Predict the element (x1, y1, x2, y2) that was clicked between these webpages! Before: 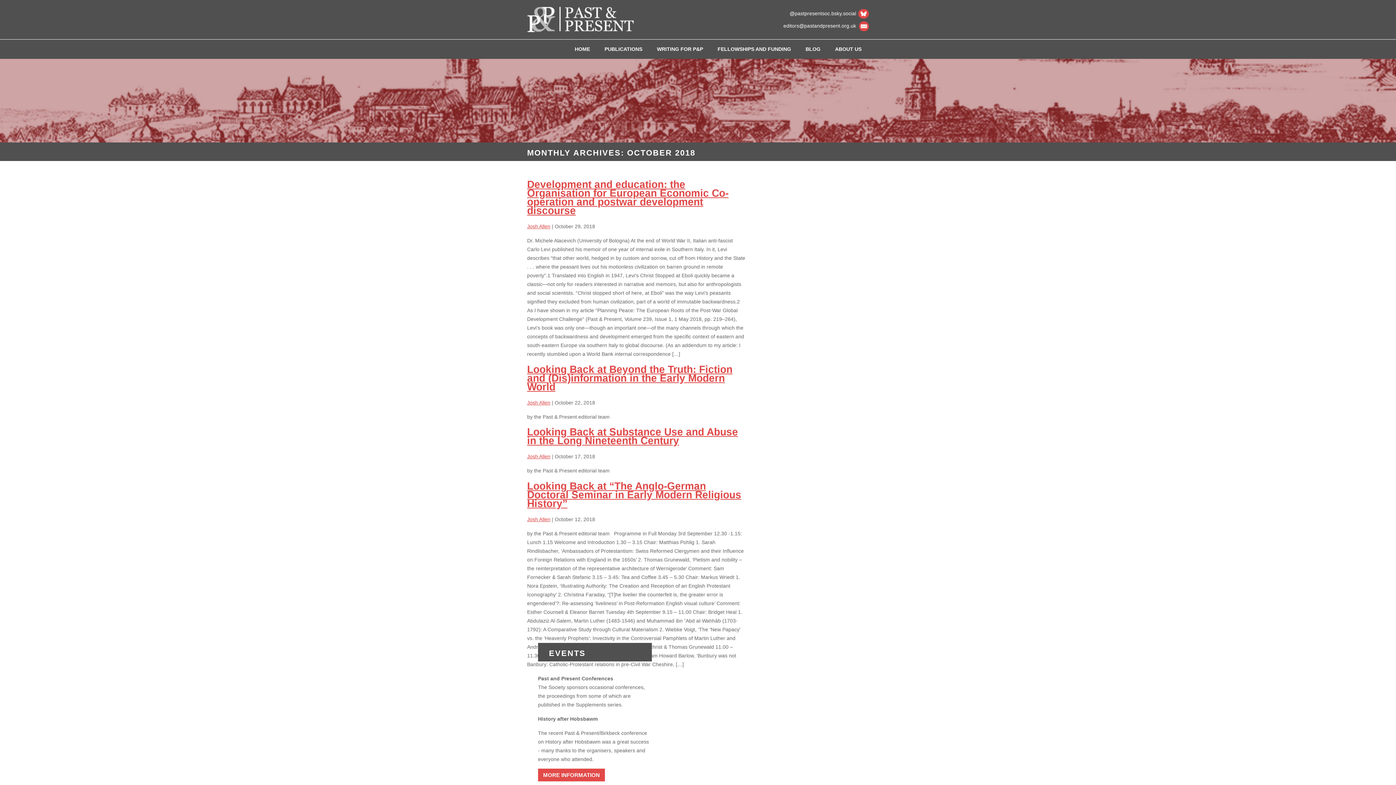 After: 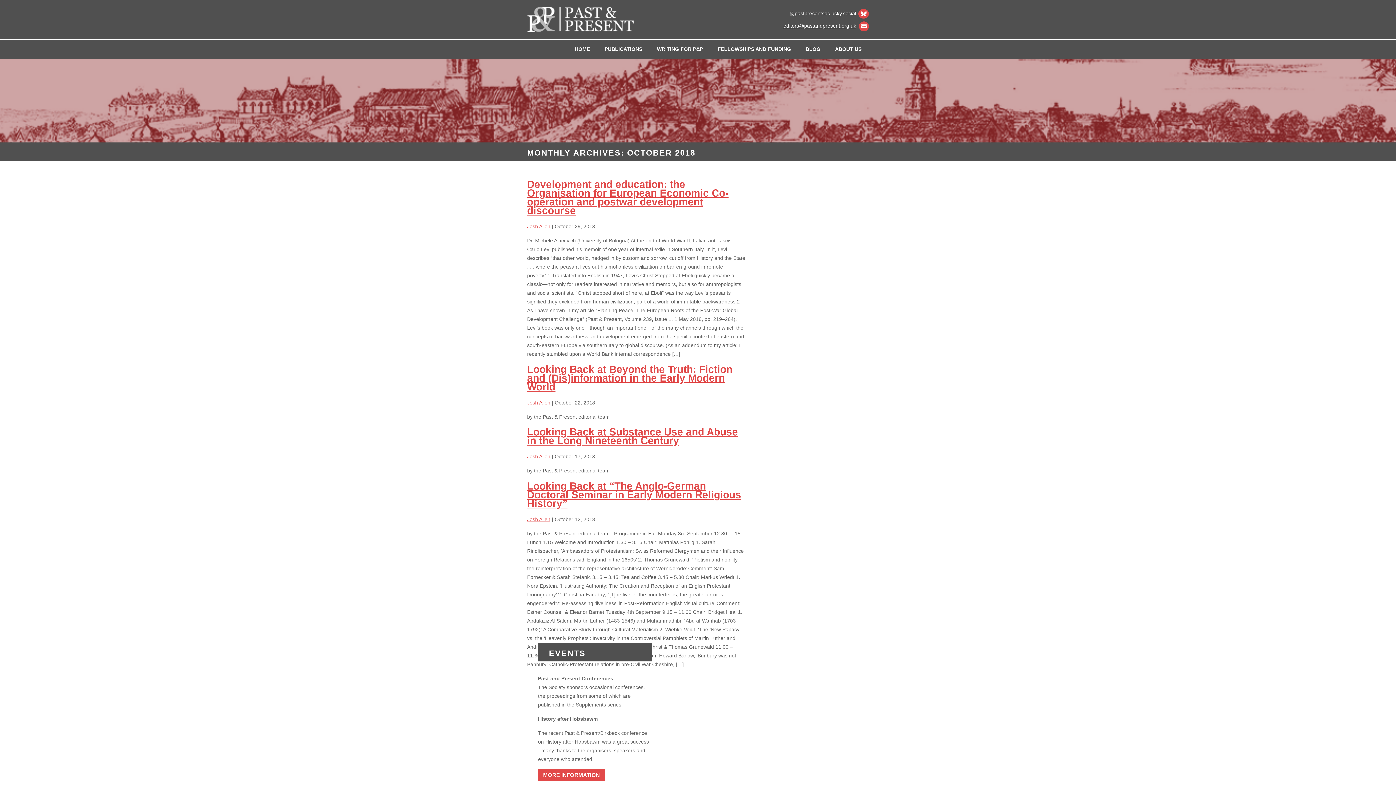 Action: bbox: (783, 22, 856, 28) label: editors@pastandpresent.org.uk